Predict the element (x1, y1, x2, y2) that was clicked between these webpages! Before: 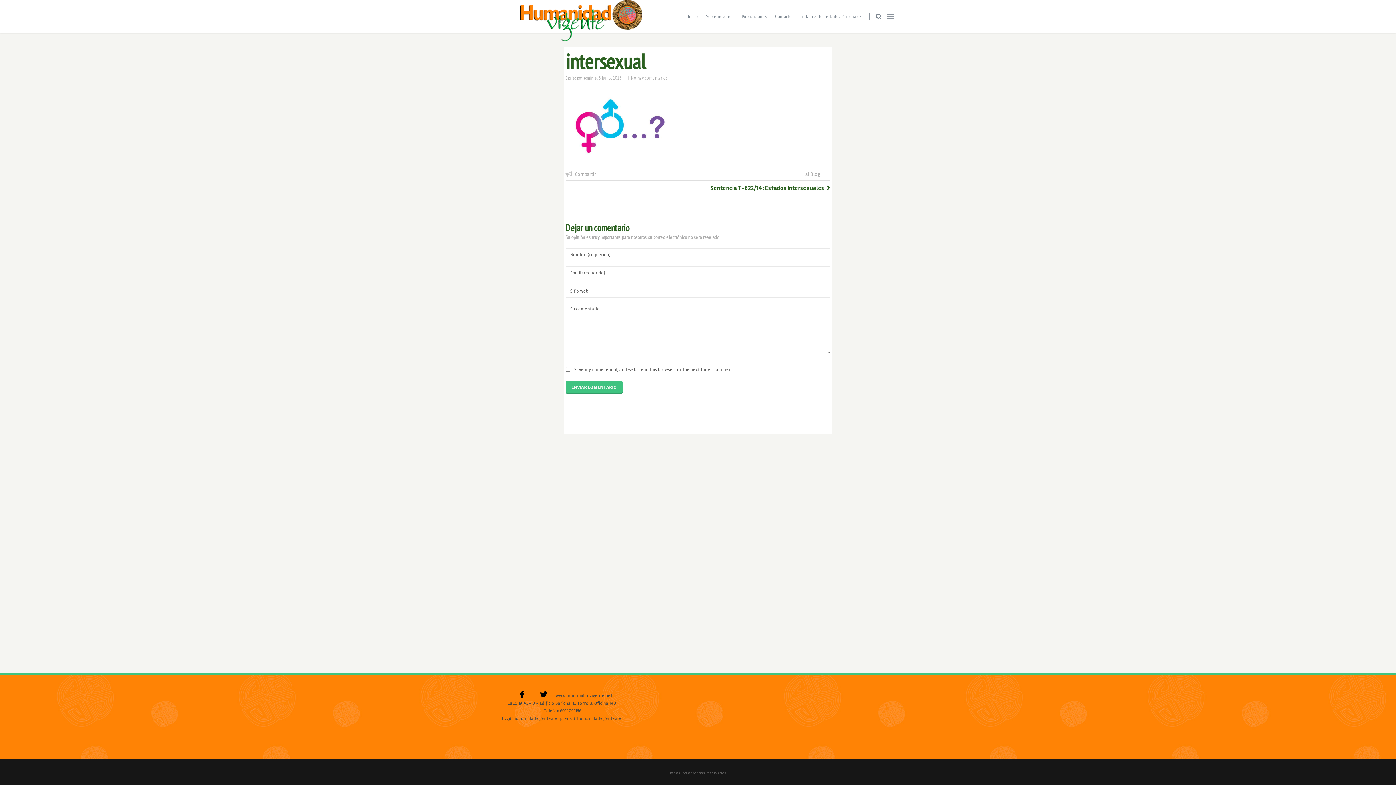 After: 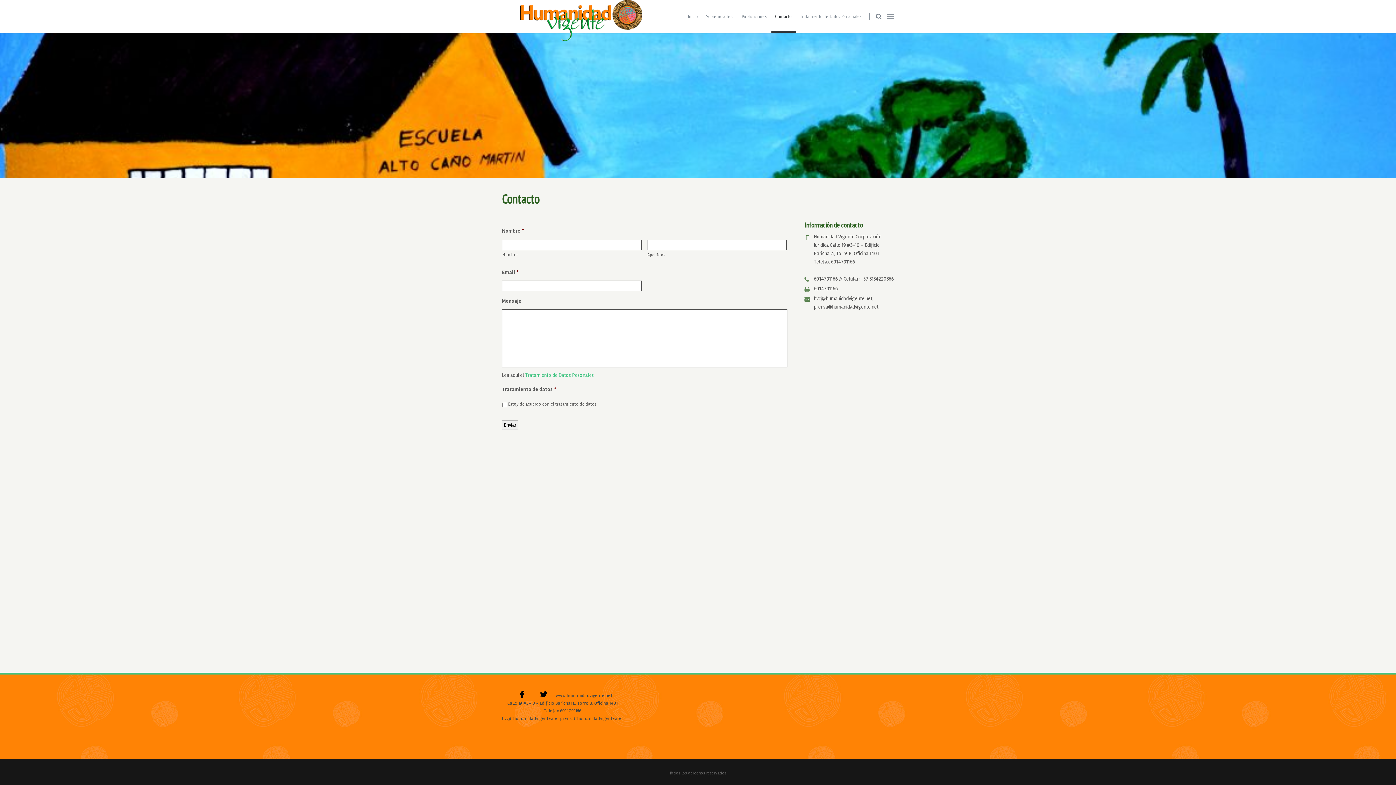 Action: bbox: (771, 0, 796, 32) label: Contacto